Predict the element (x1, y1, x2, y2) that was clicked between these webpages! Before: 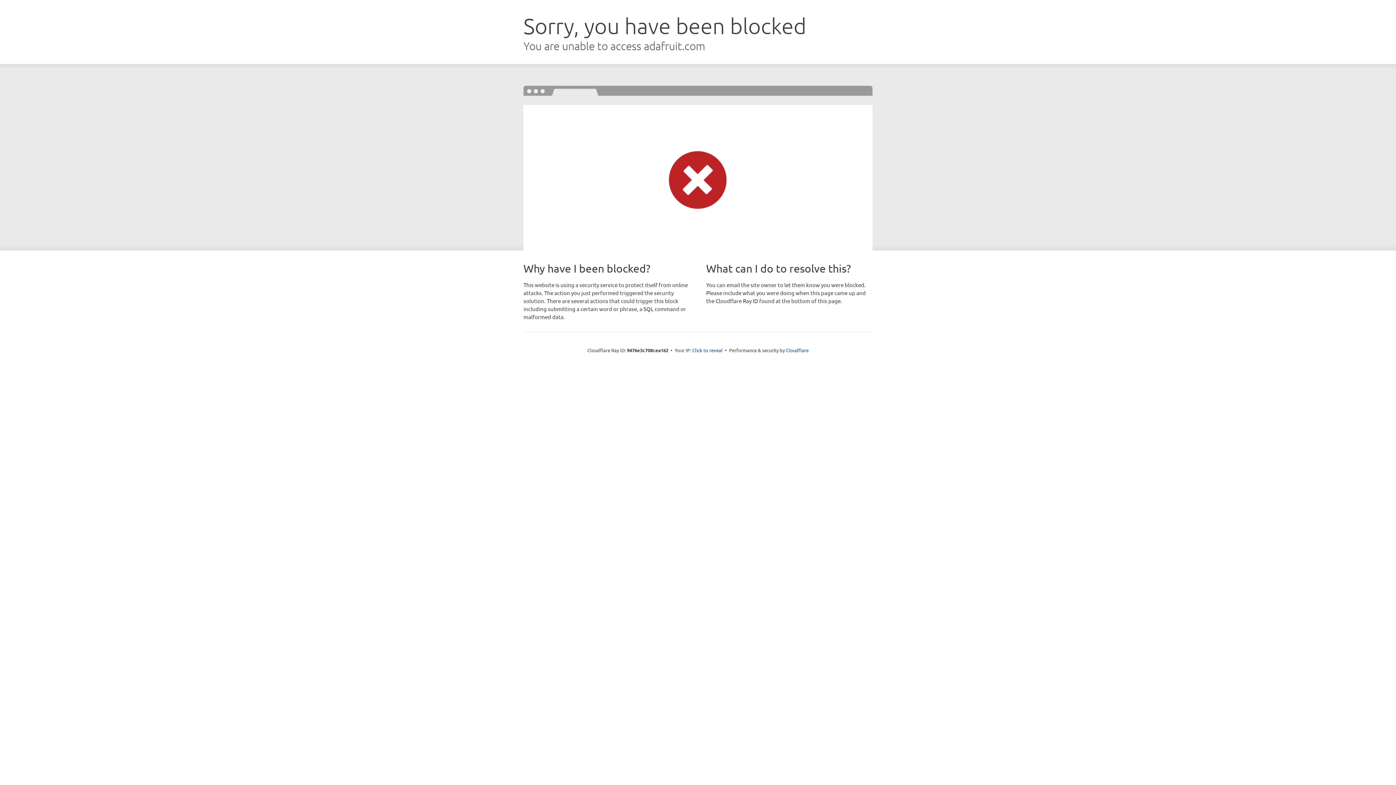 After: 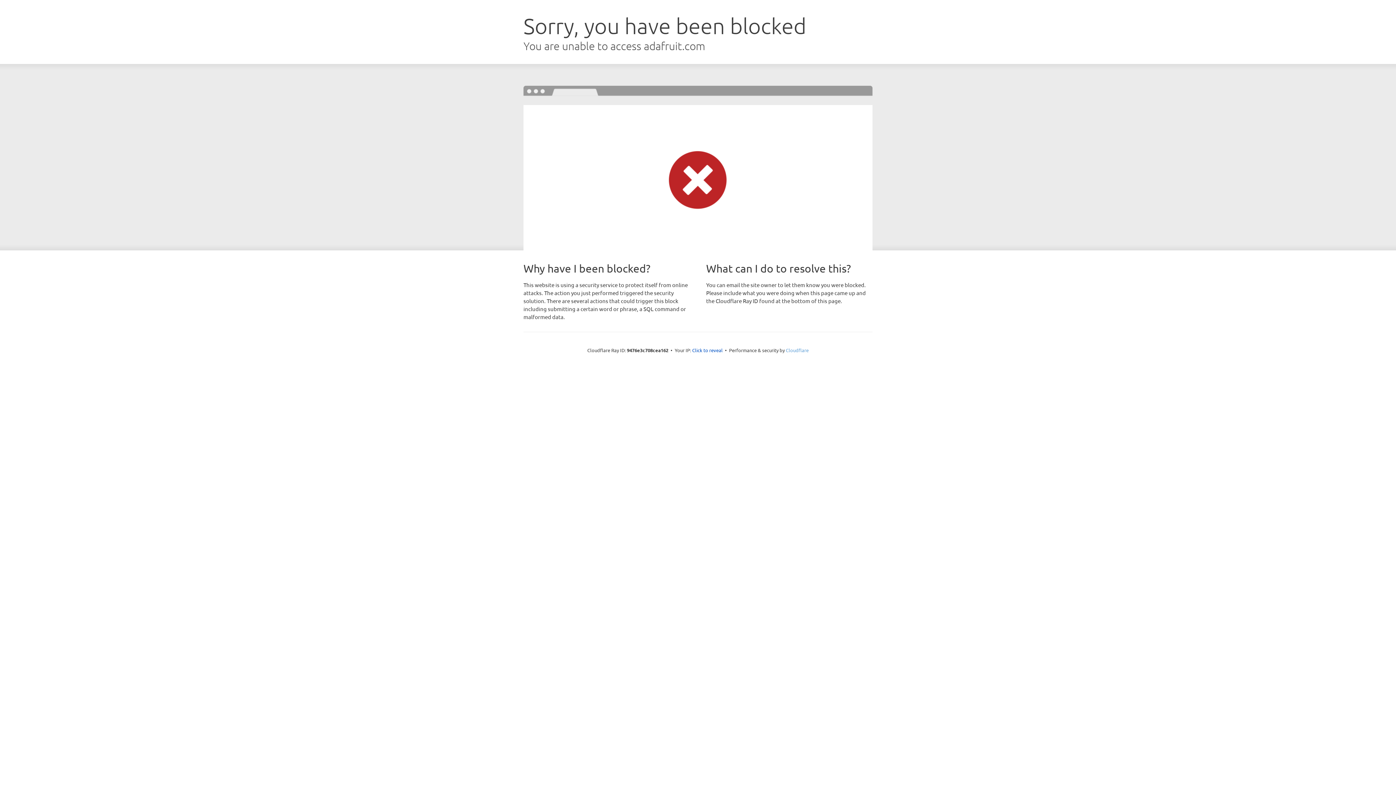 Action: label: Cloudflare bbox: (786, 347, 808, 353)